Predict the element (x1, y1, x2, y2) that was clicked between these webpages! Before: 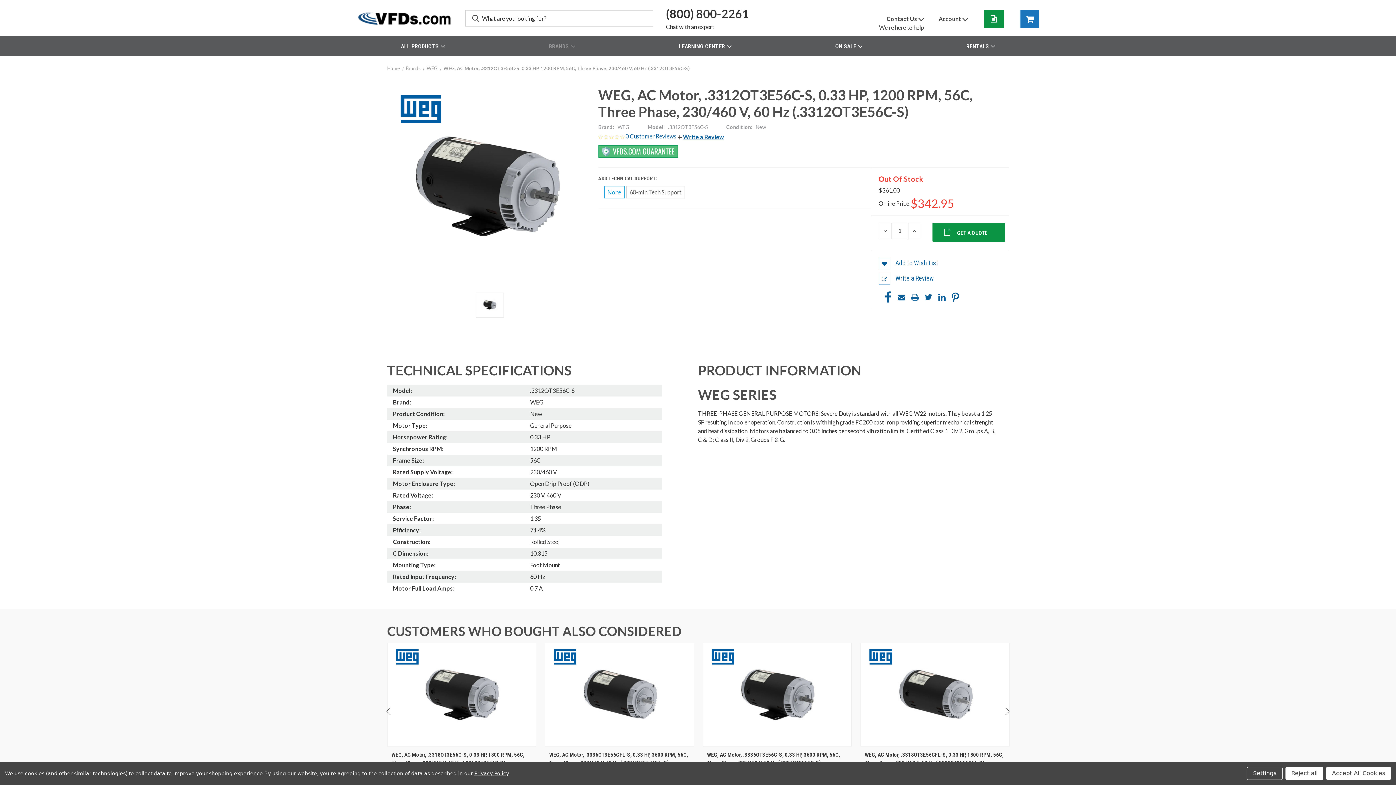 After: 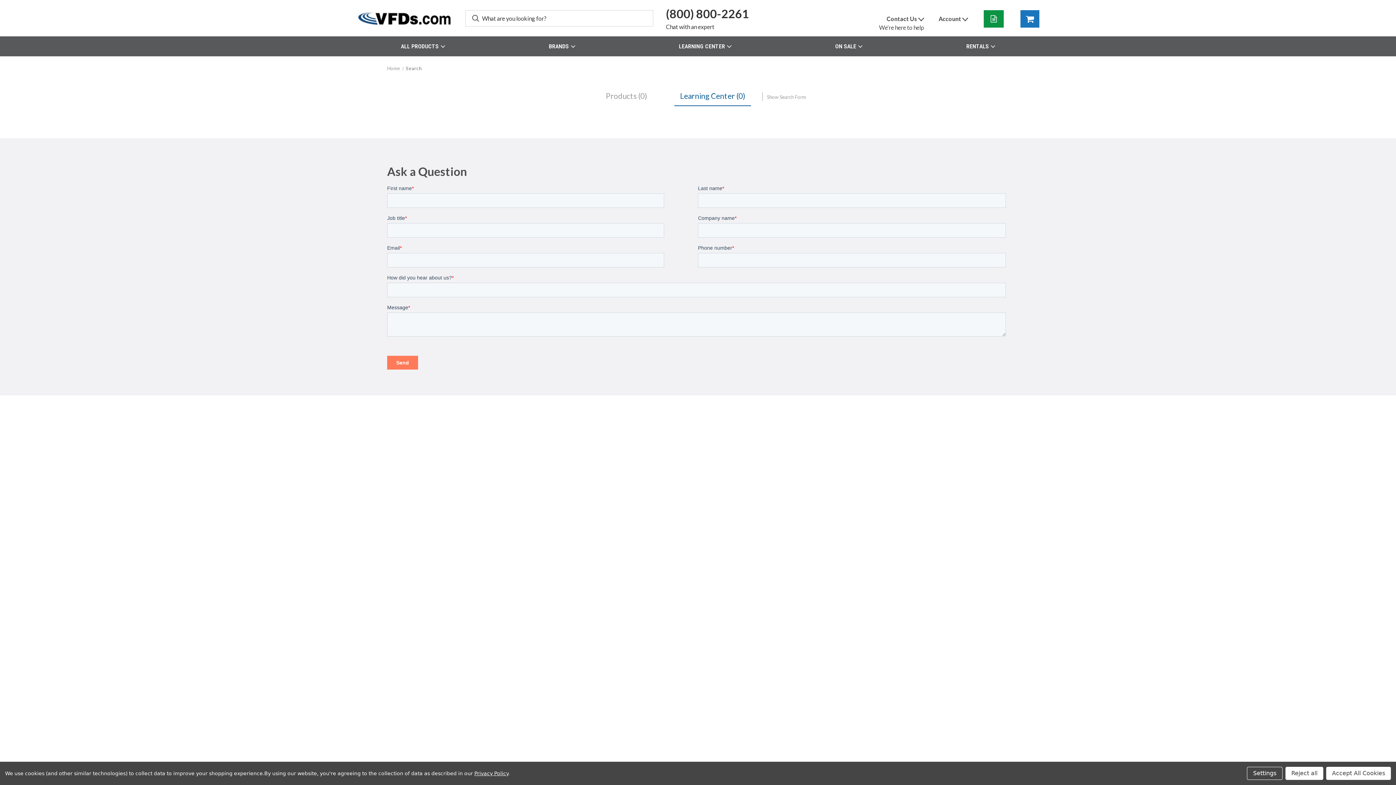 Action: bbox: (465, 10, 486, 26)